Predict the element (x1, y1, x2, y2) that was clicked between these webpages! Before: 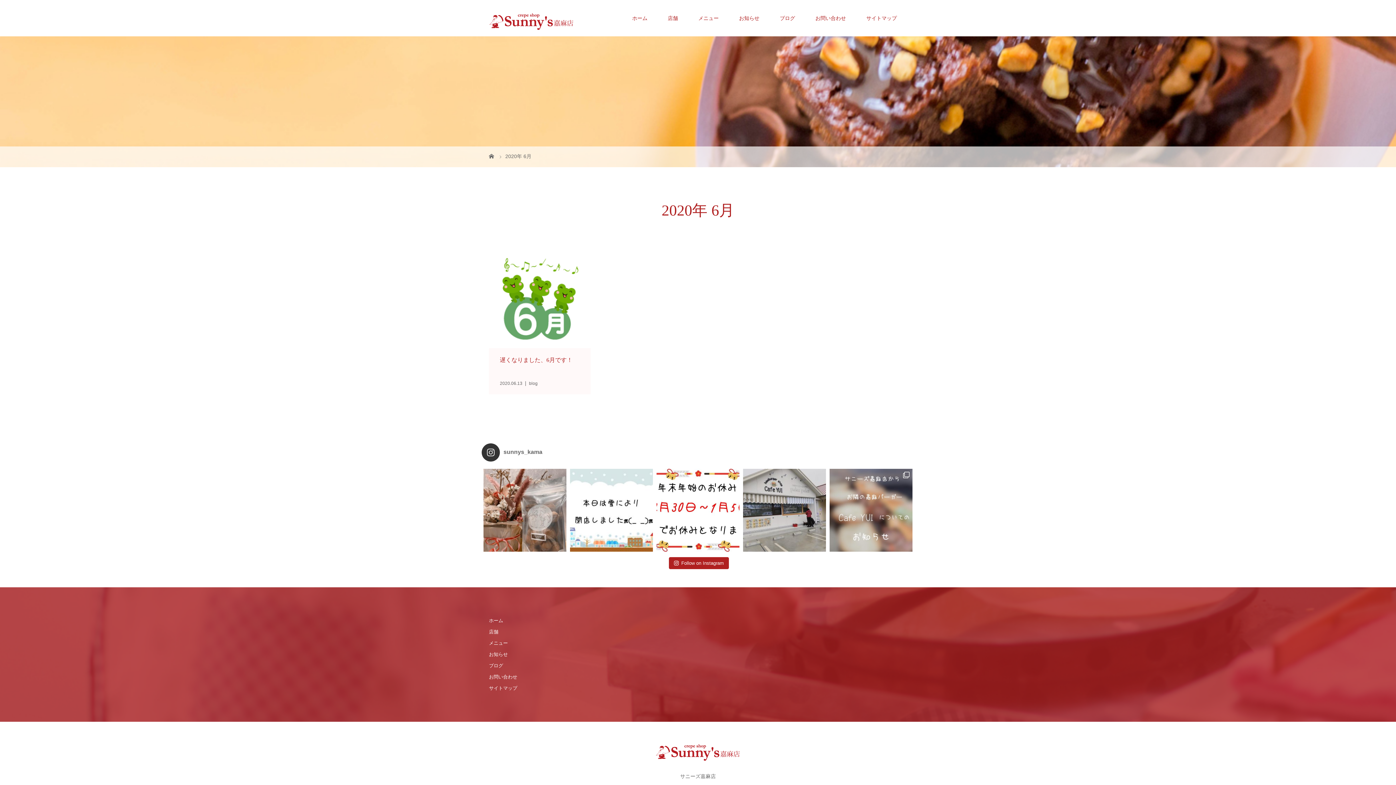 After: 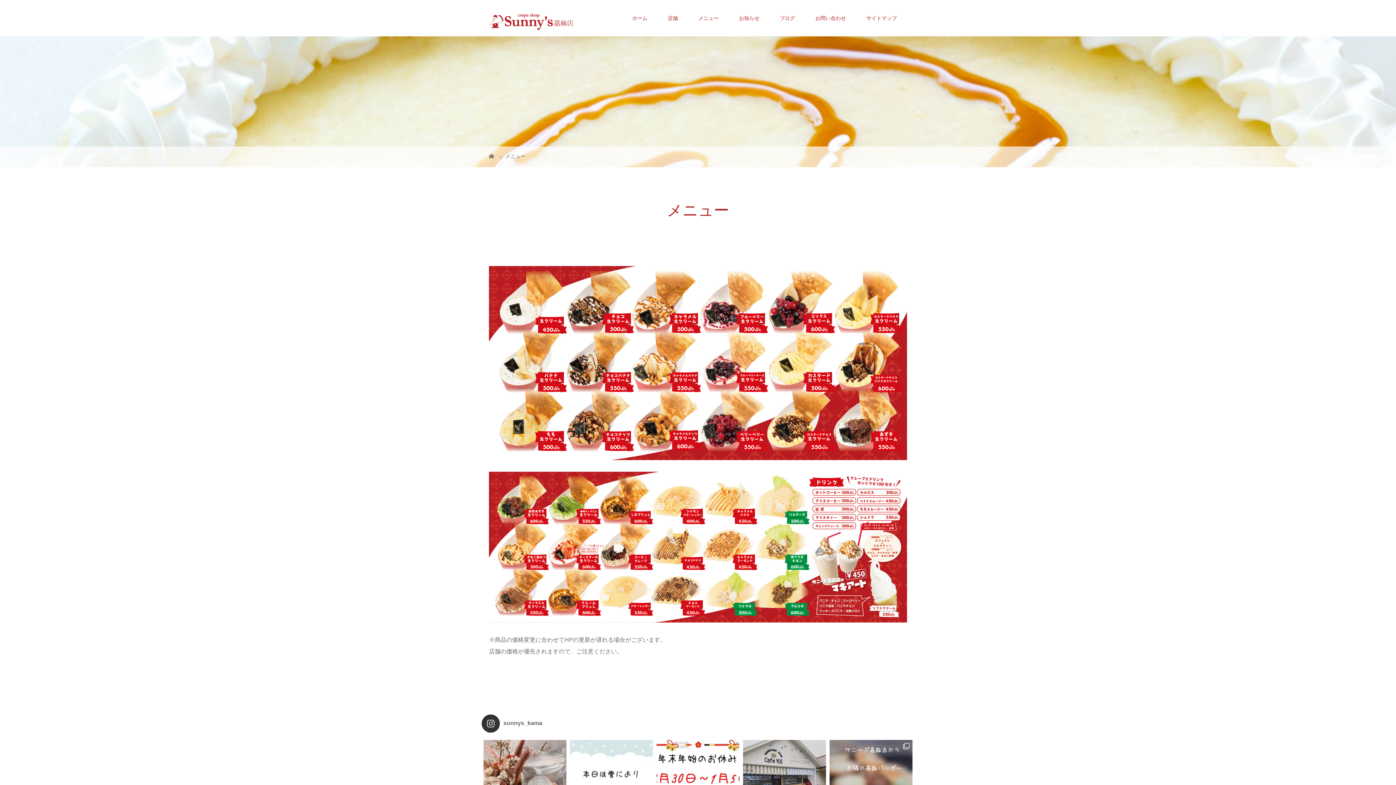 Action: bbox: (489, 640, 508, 646) label: メニュー